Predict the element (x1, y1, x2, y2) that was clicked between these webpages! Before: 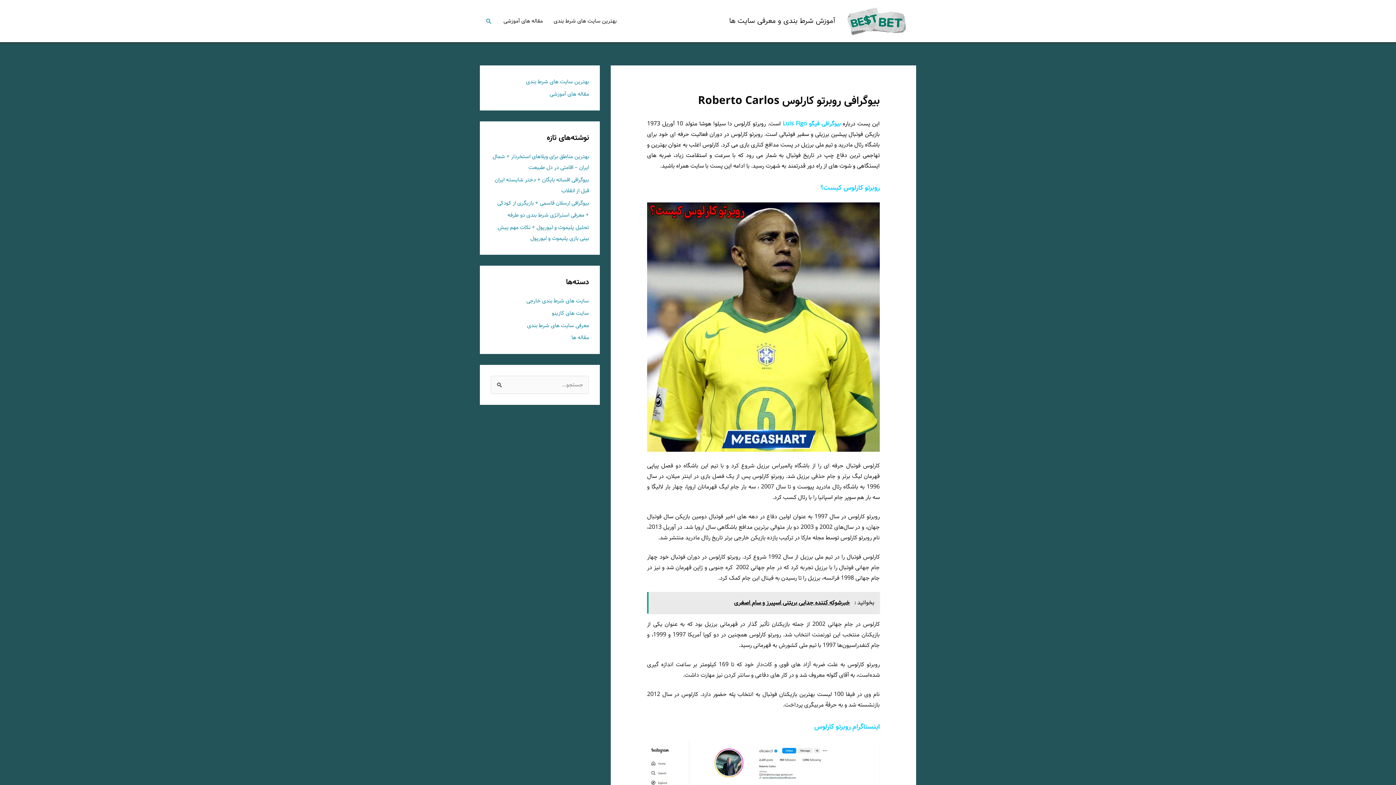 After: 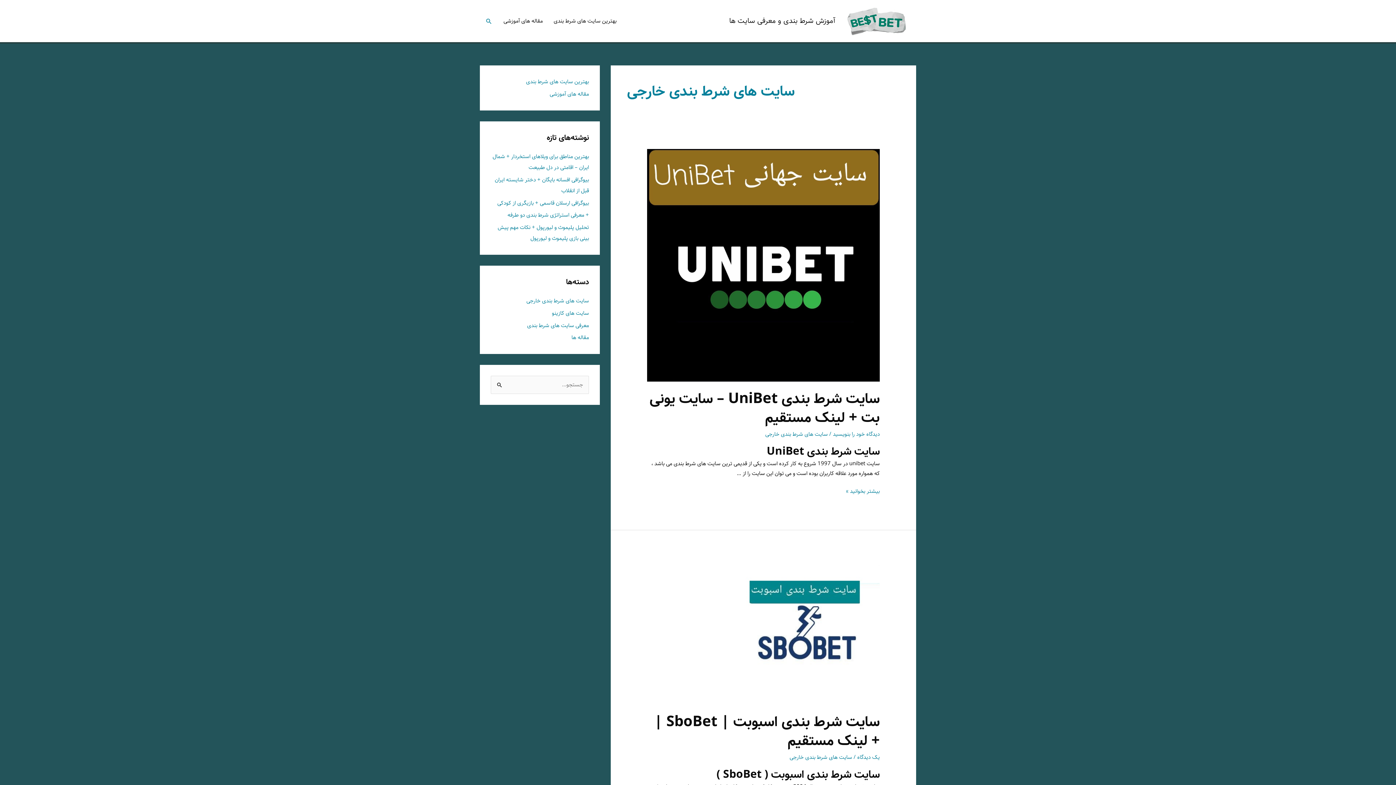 Action: bbox: (526, 296, 589, 305) label: سایت های شرط بندی خارجی